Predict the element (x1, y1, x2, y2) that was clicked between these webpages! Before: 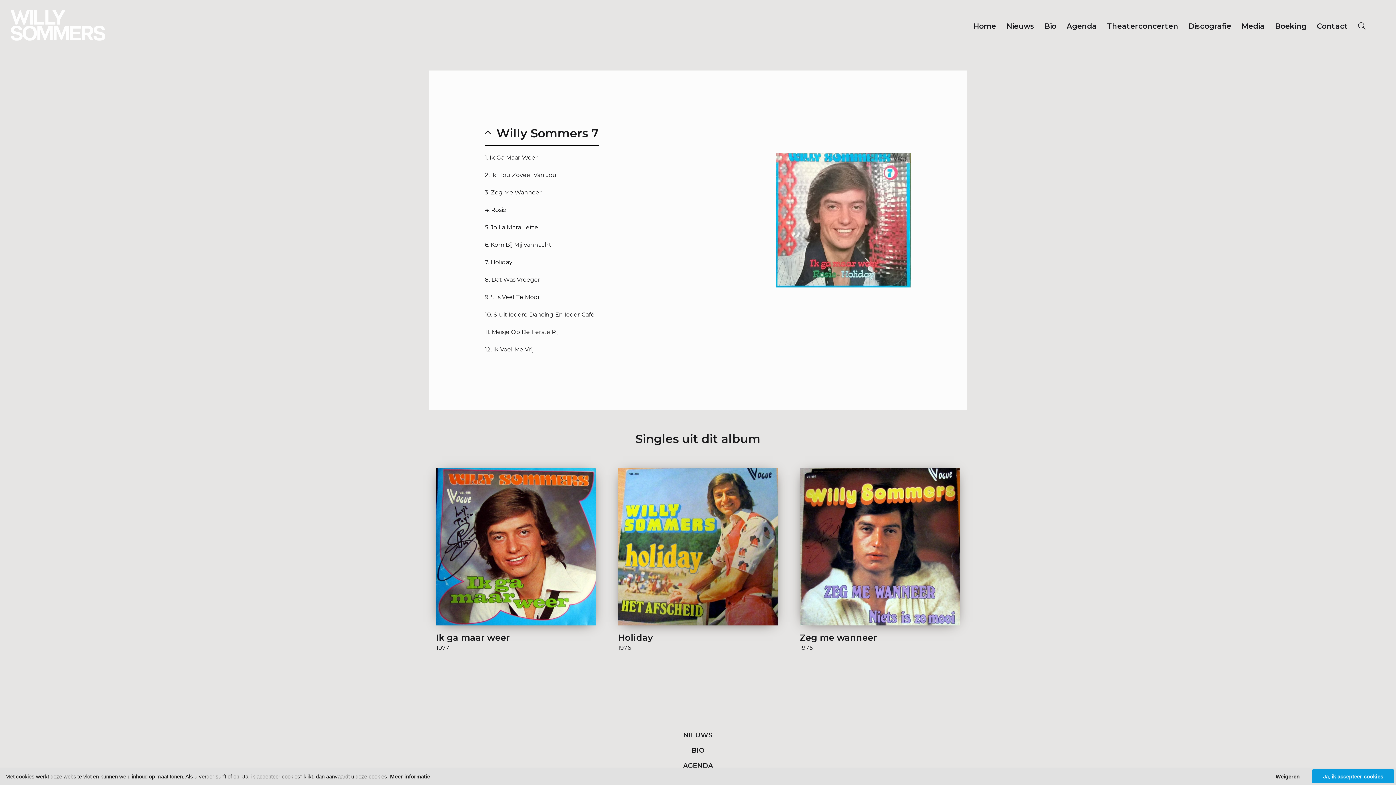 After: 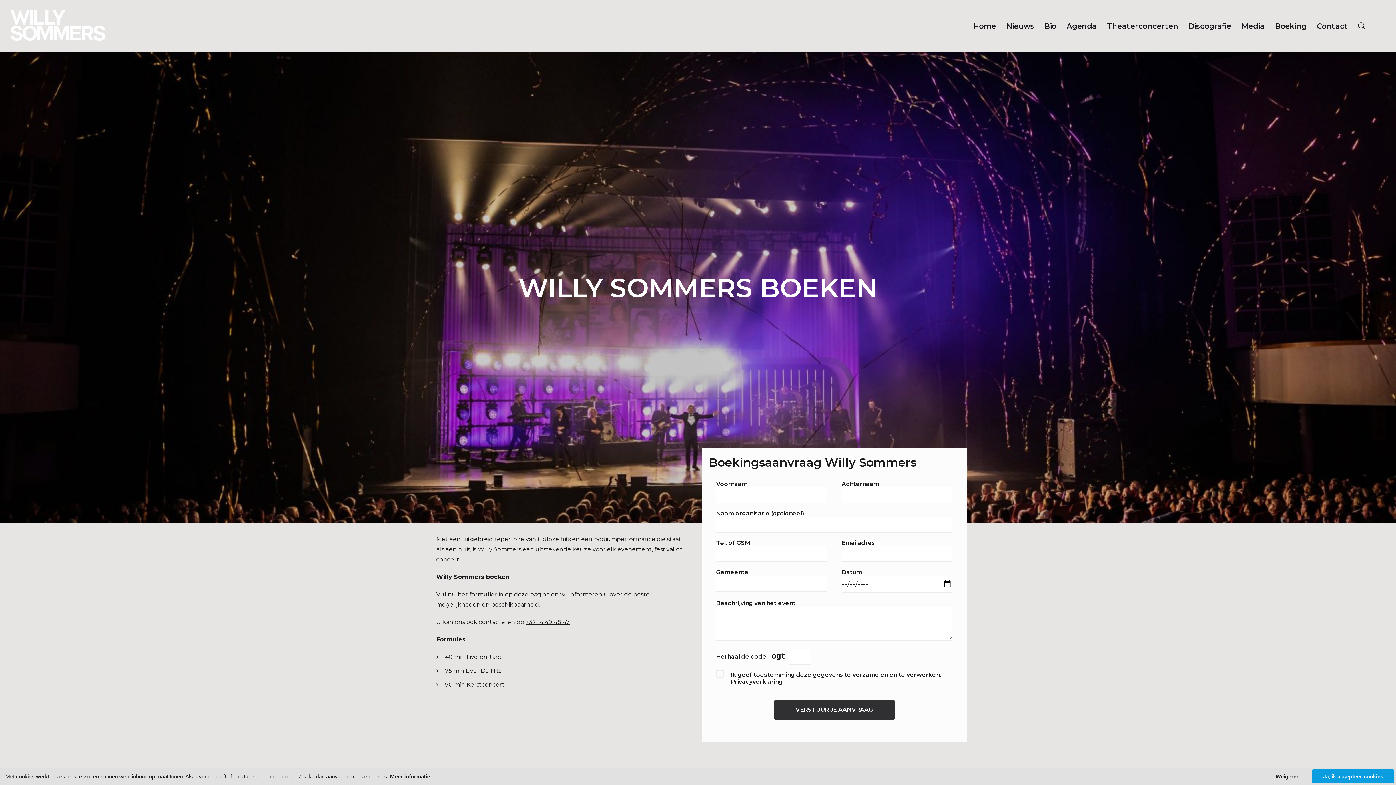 Action: label: Boeking bbox: (1270, 16, 1312, 35)